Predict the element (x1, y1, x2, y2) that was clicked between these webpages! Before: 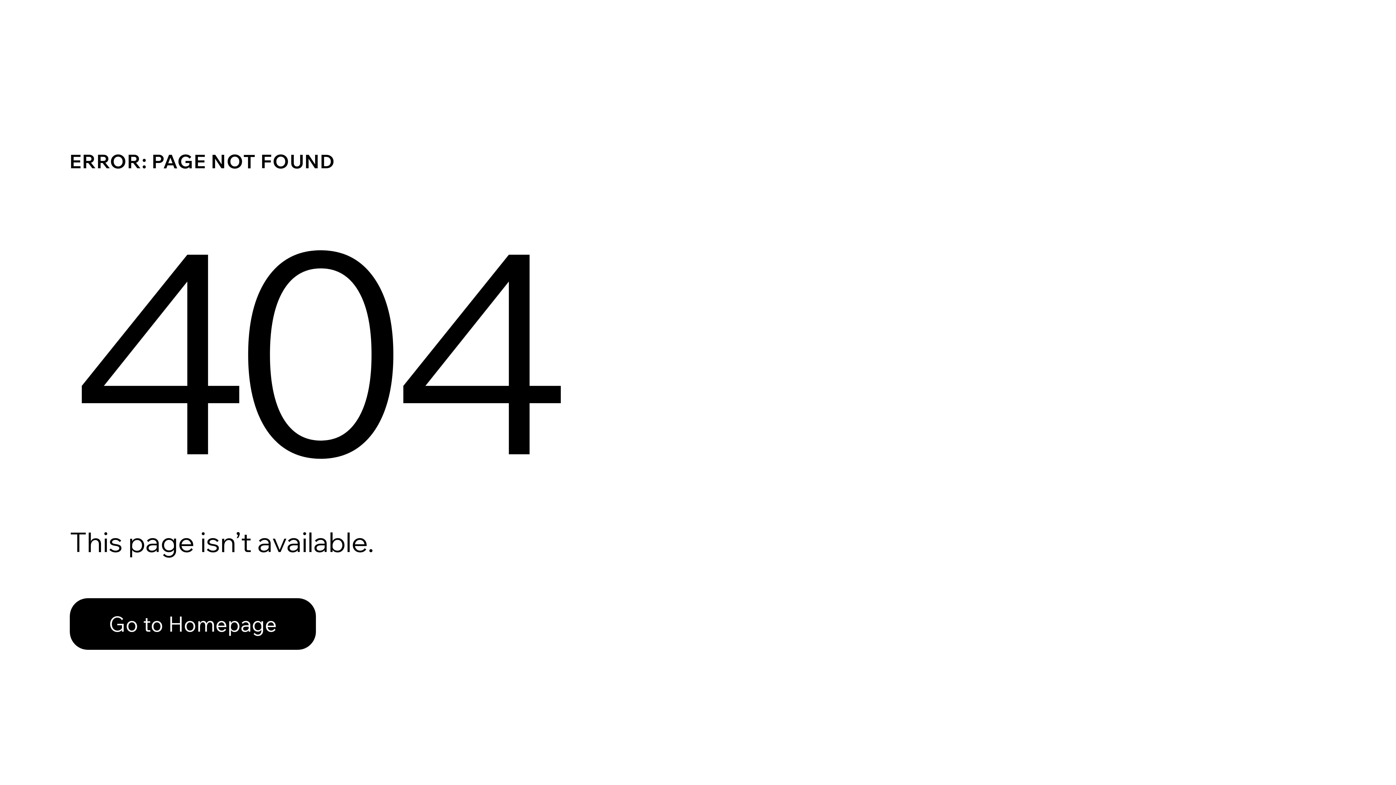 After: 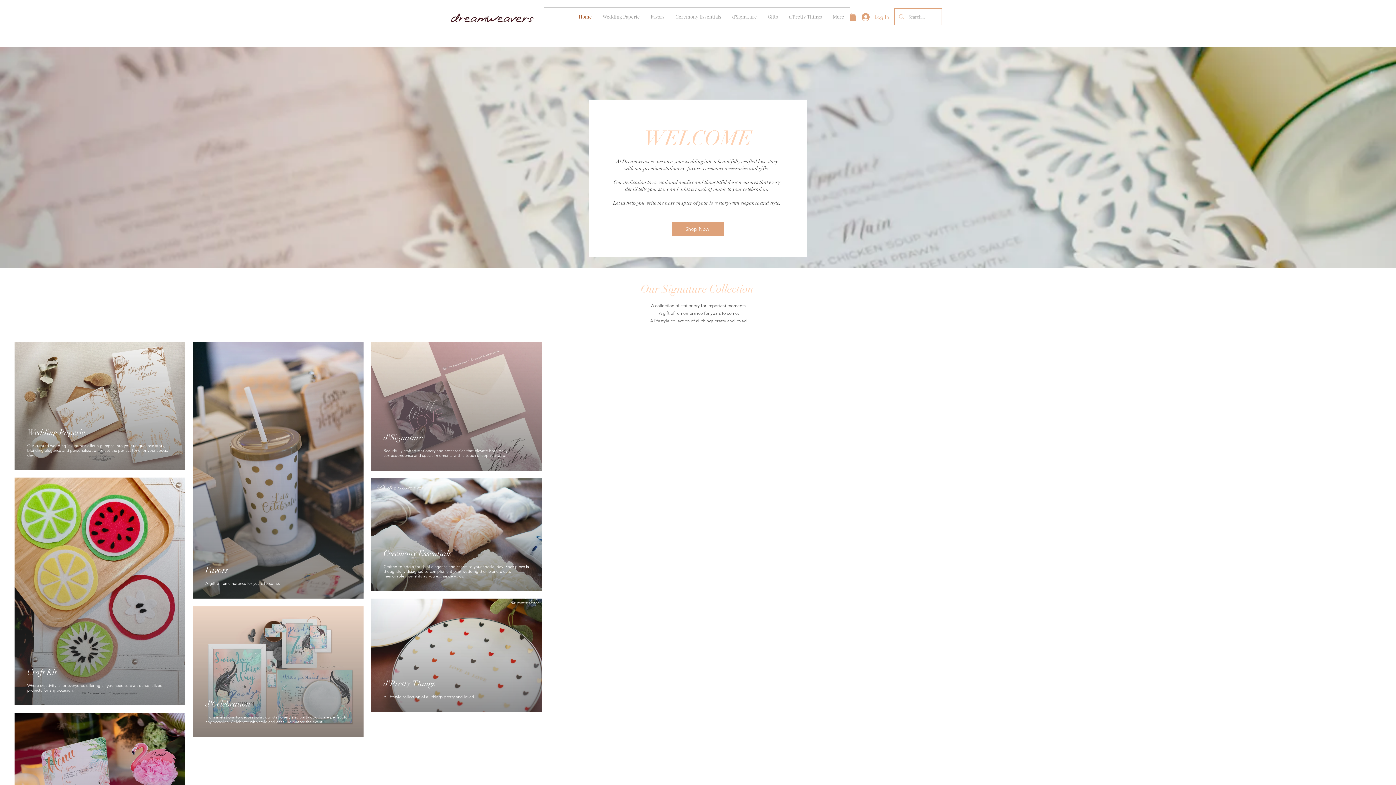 Action: label: Go to Homepage bbox: (69, 598, 316, 650)